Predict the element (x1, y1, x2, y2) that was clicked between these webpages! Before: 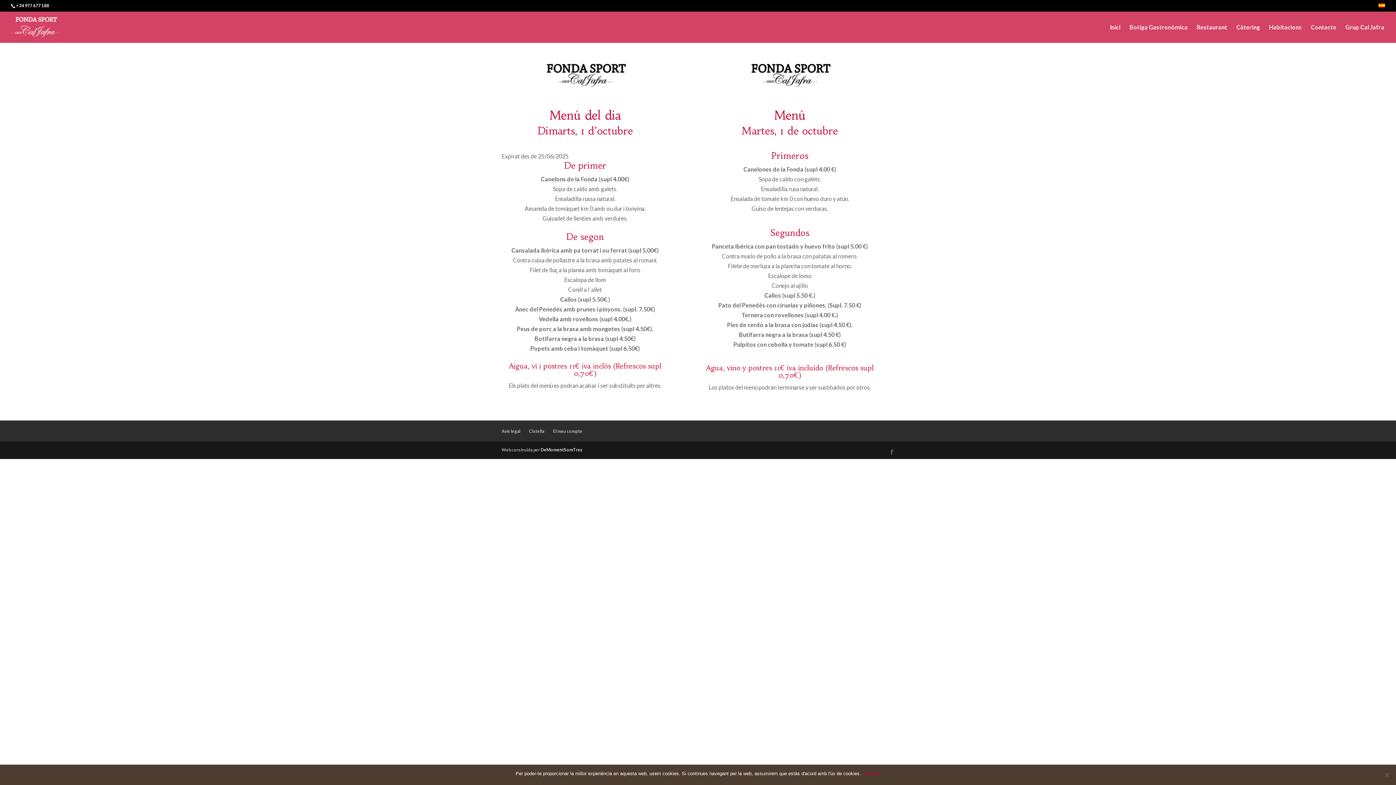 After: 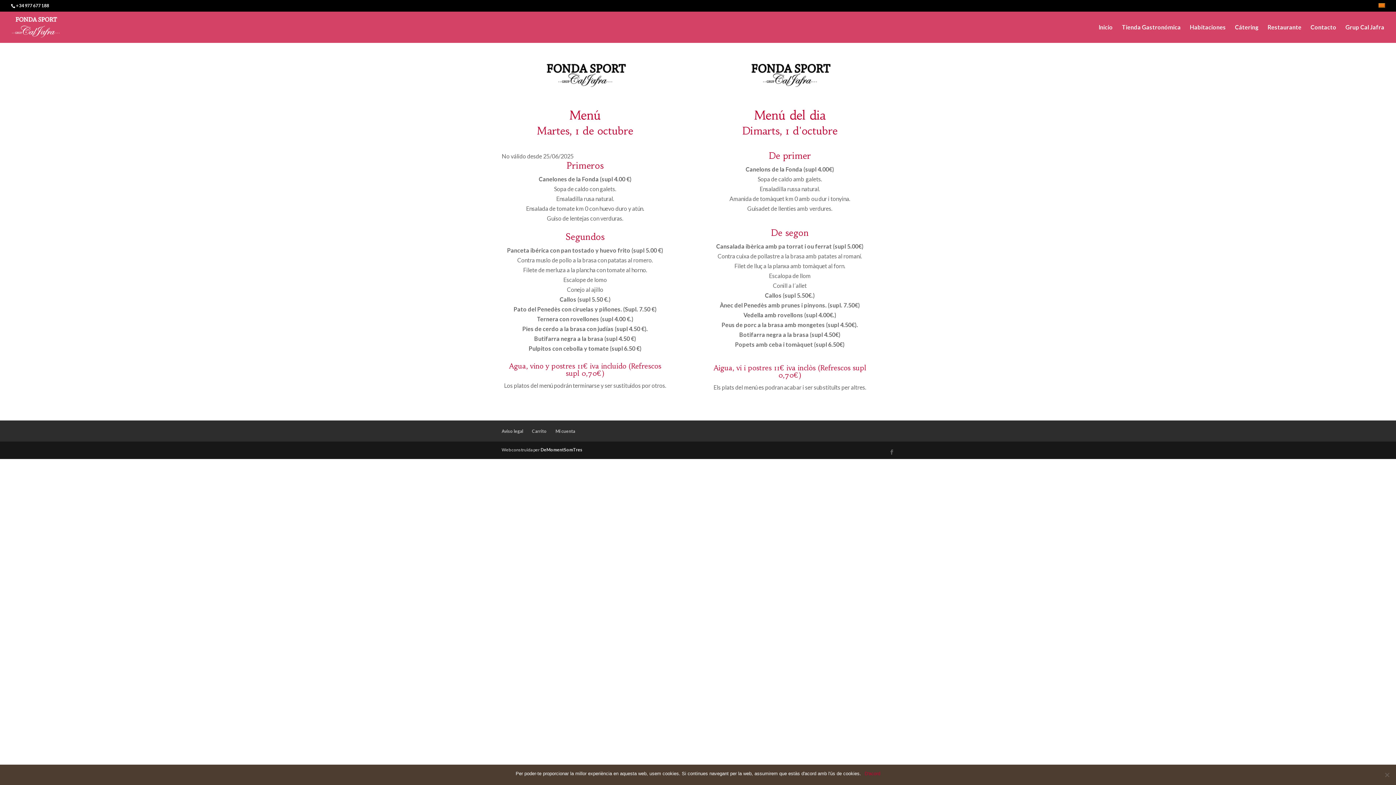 Action: bbox: (1378, 3, 1385, 11)